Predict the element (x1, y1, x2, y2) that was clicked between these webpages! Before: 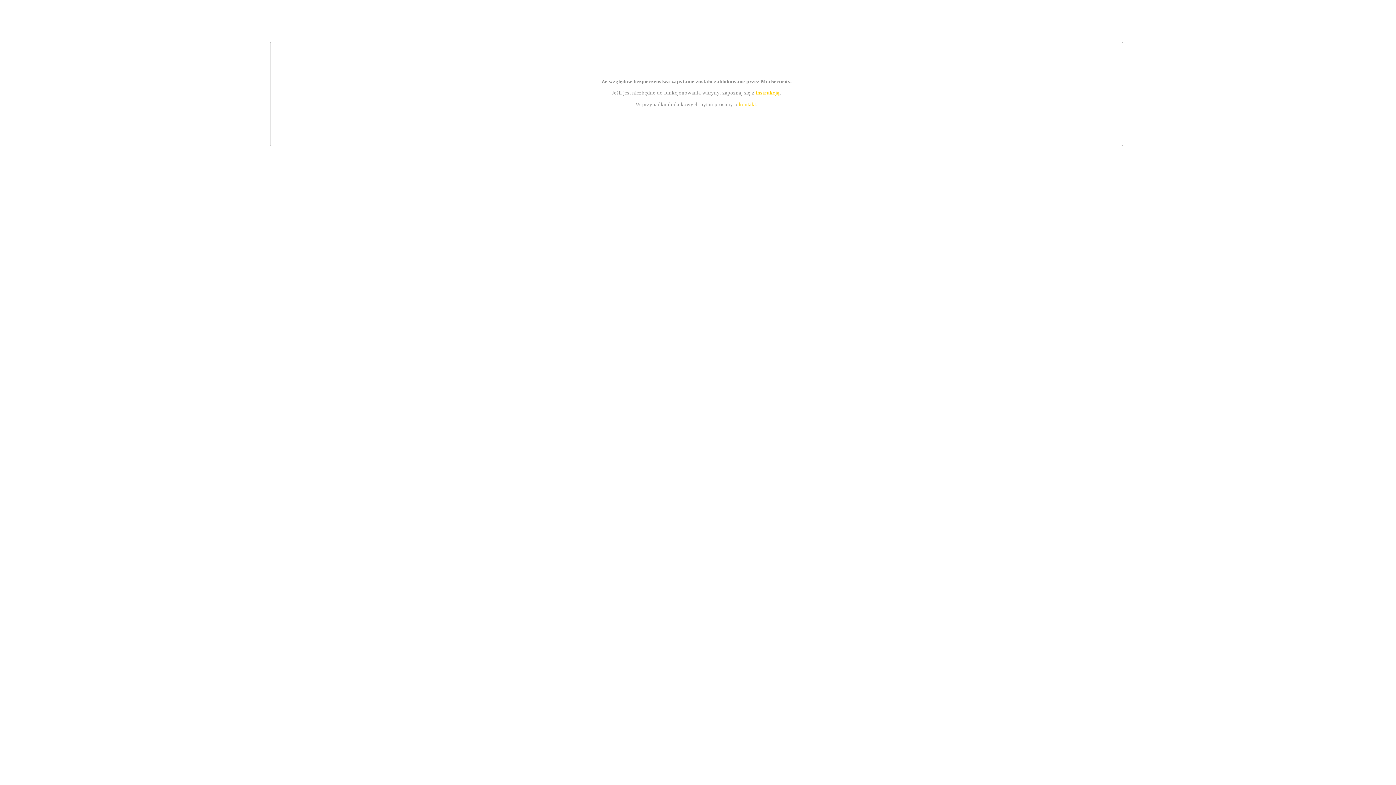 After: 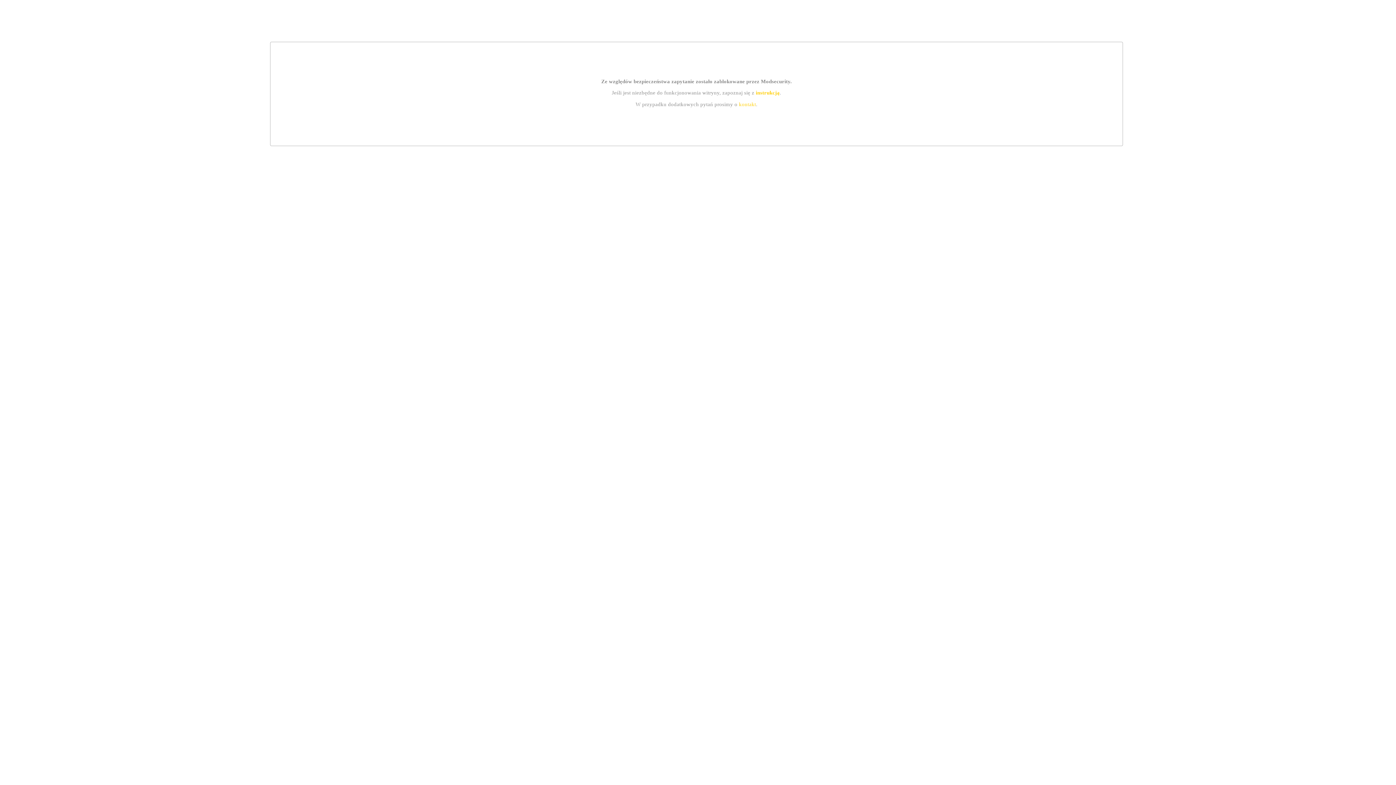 Action: bbox: (739, 101, 756, 107) label: kontakt